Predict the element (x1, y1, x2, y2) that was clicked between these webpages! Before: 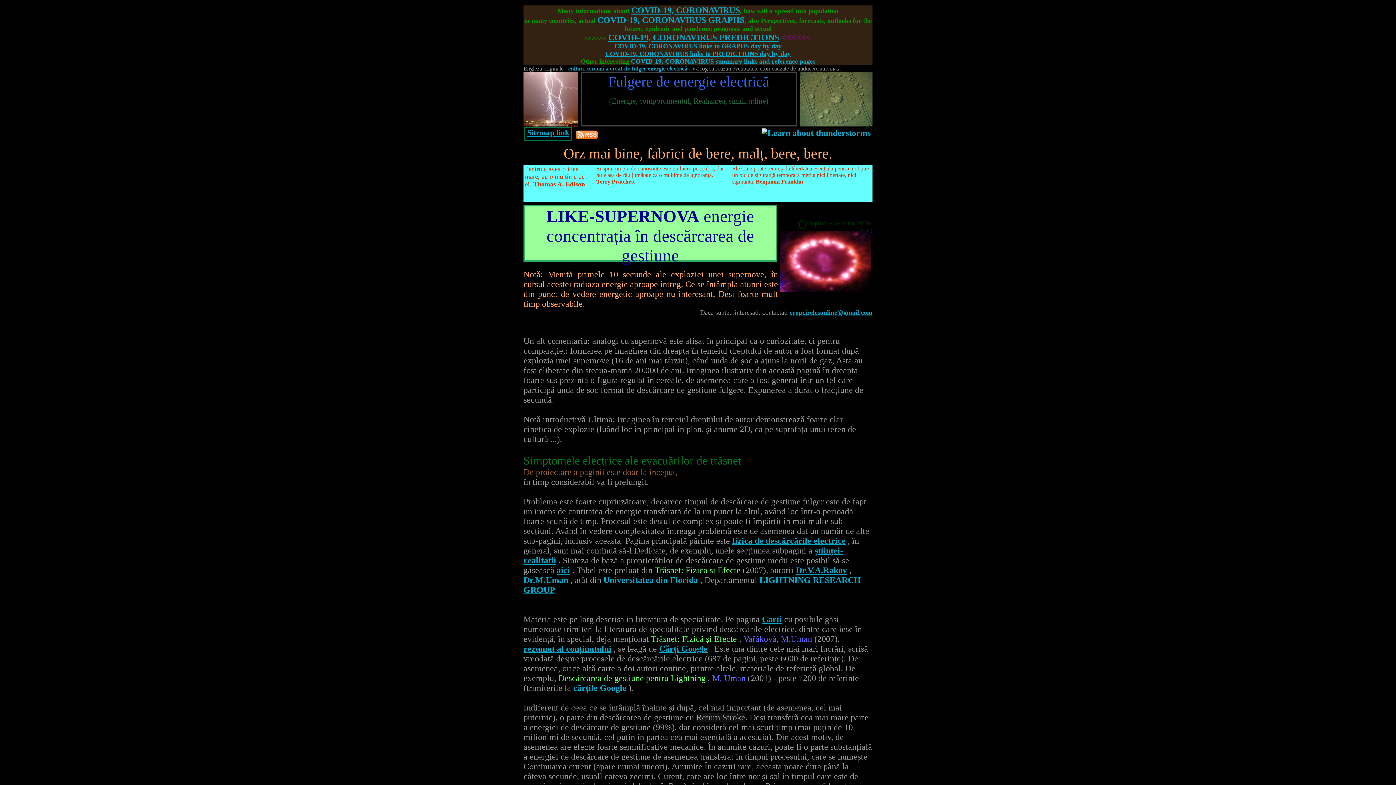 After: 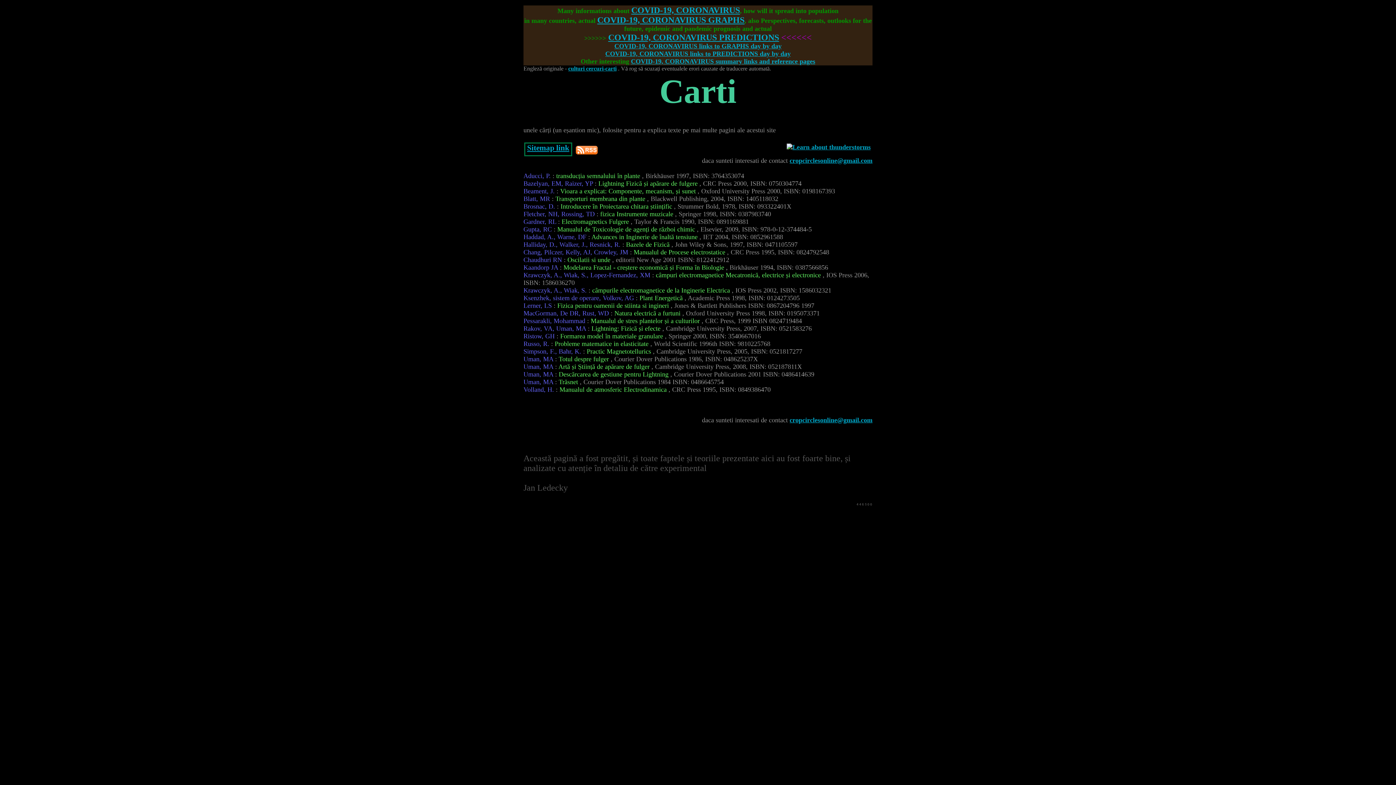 Action: bbox: (762, 614, 782, 624) label: Carti